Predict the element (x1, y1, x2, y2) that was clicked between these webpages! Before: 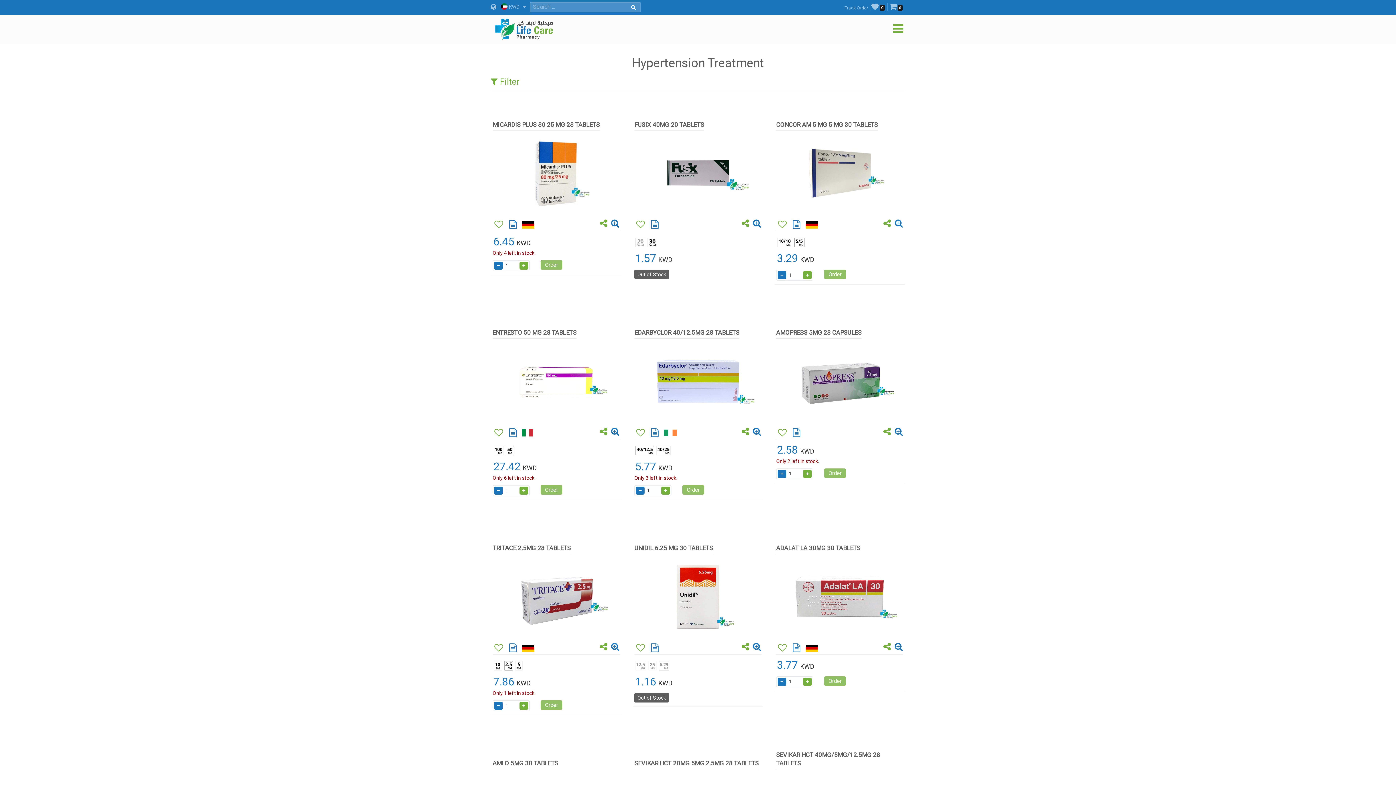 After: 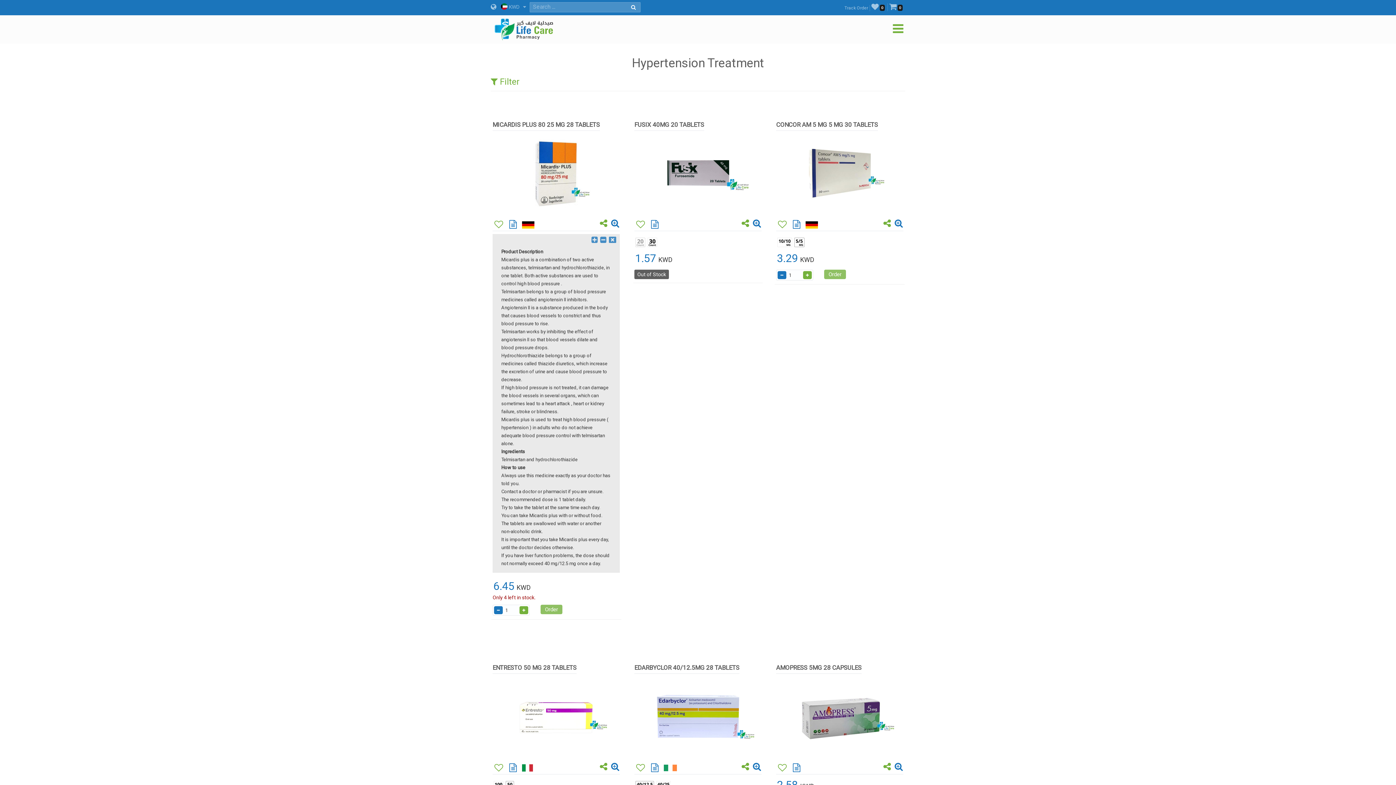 Action: bbox: (506, 222, 520, 229)